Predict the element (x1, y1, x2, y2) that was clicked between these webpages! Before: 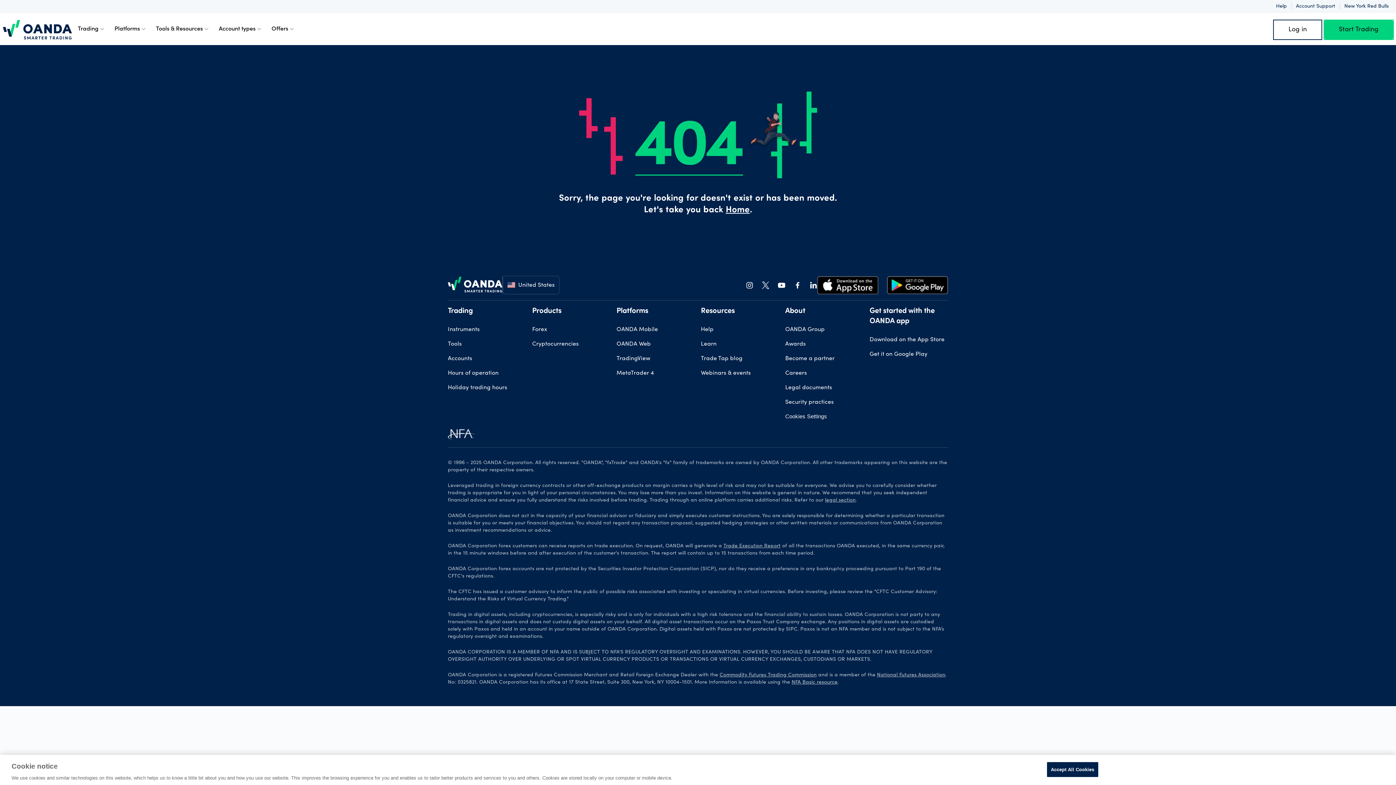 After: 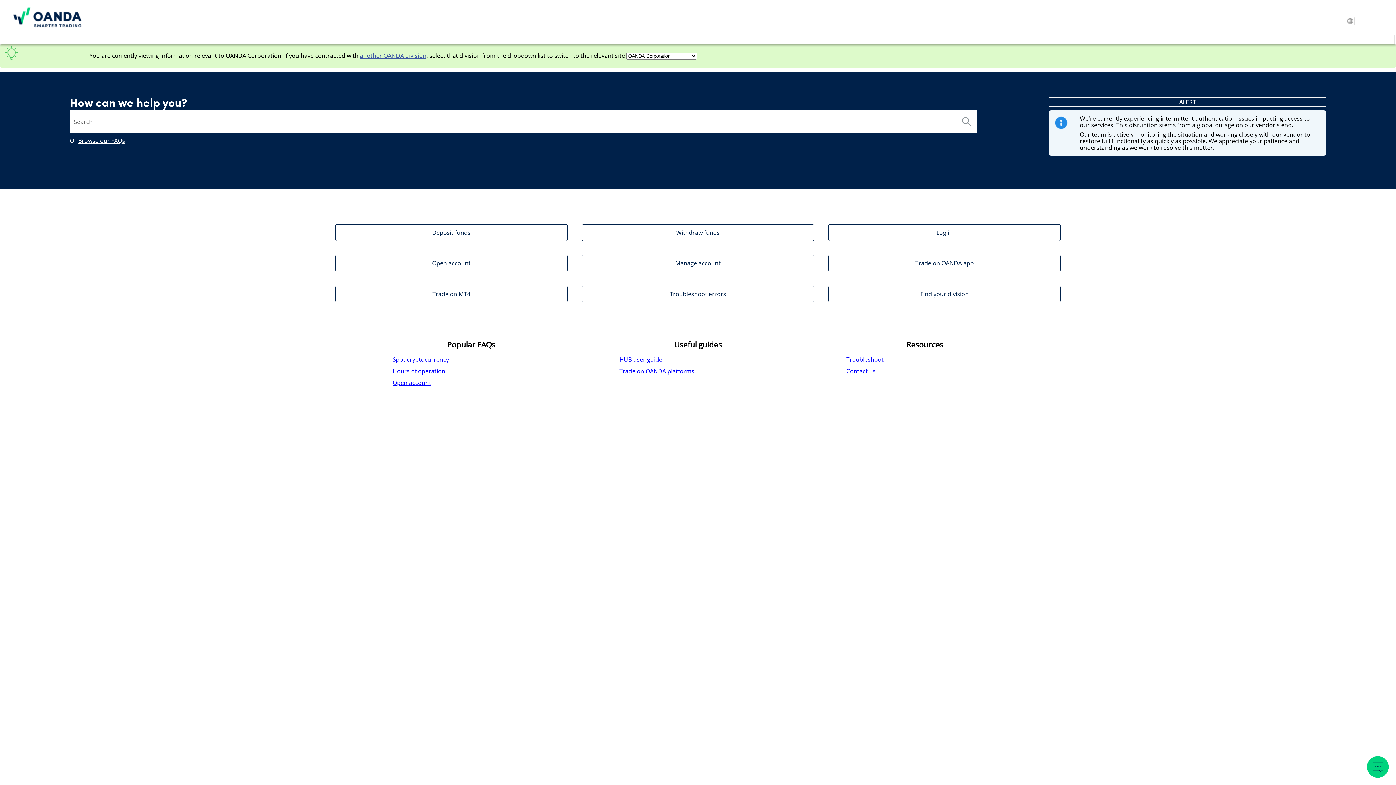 Action: bbox: (1272, 2, 1291, 10) label: Help